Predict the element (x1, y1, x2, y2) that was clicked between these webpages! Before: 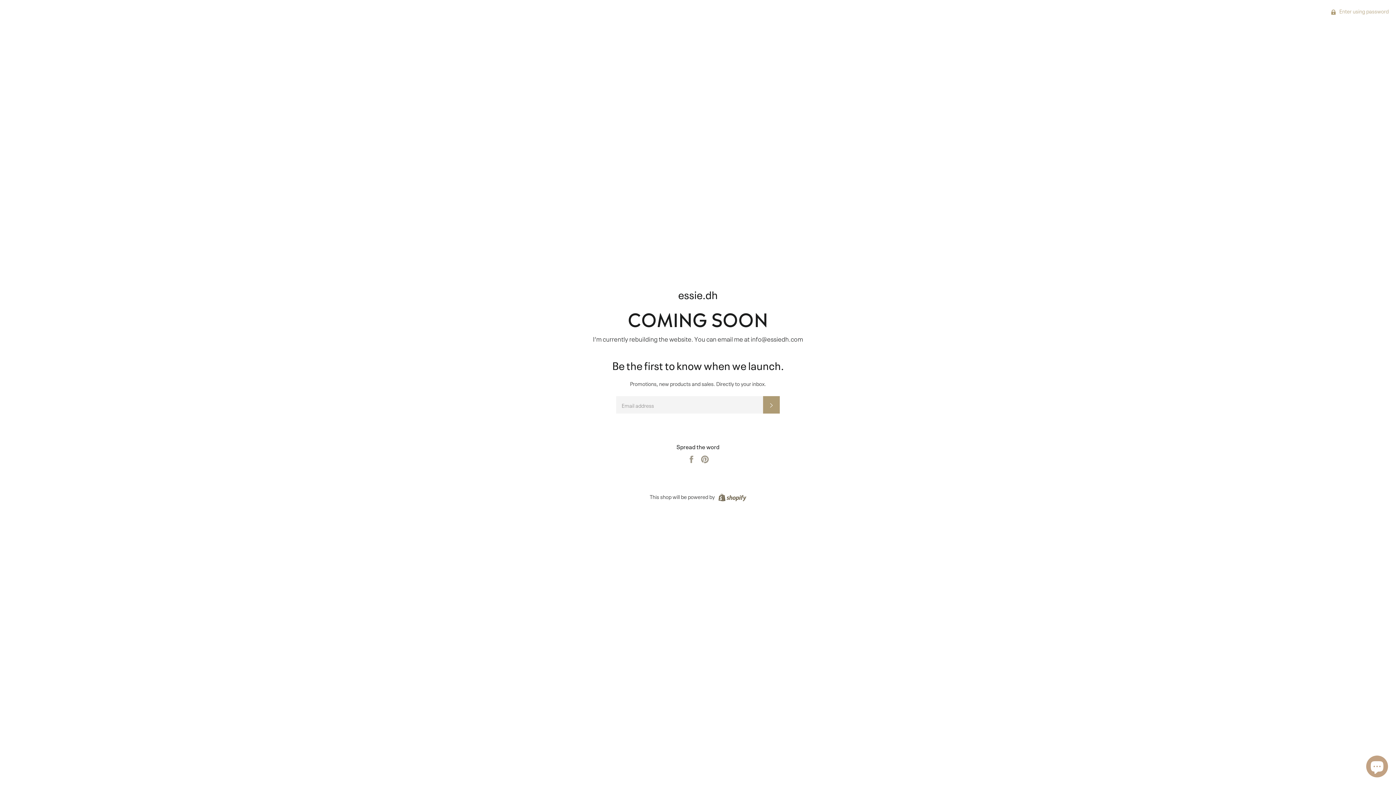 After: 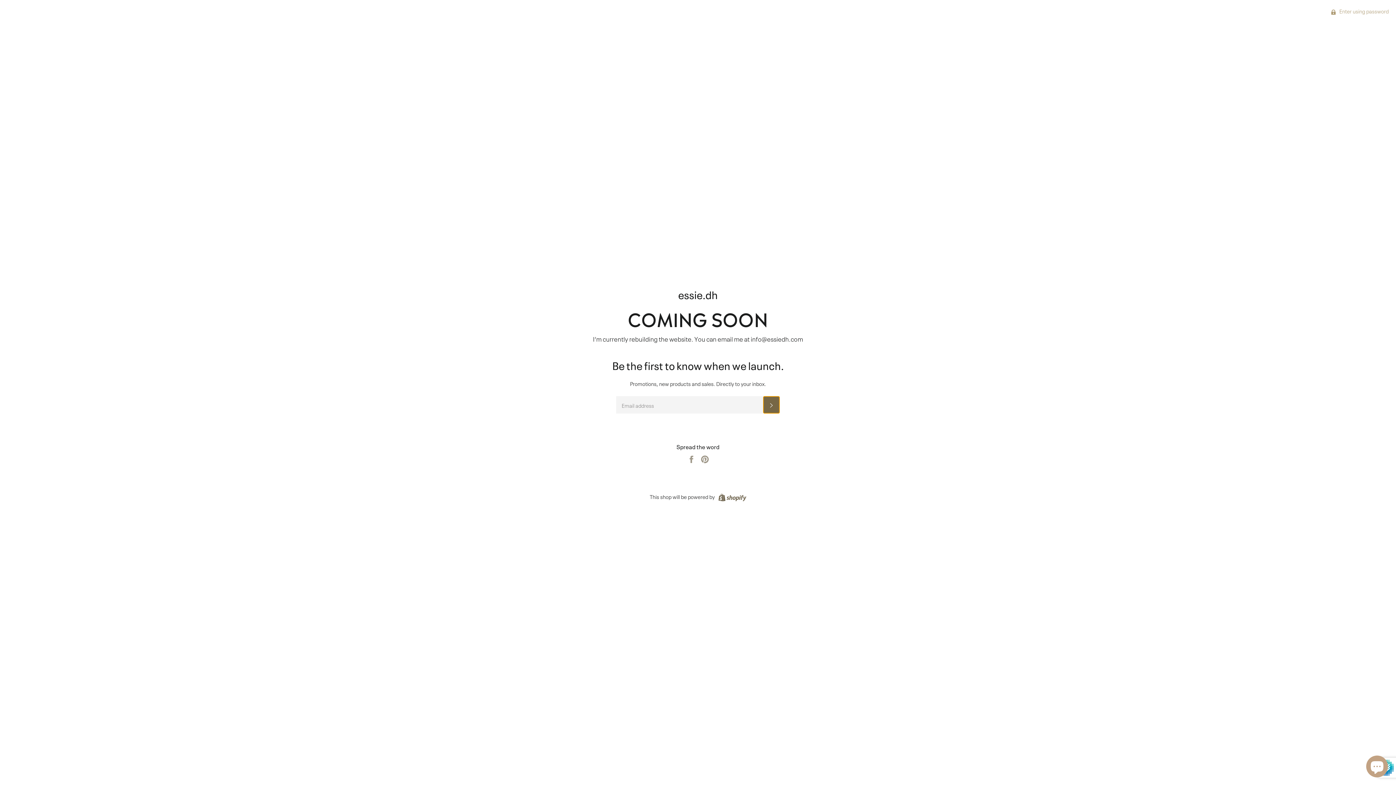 Action: bbox: (763, 396, 780, 413) label: SUBSCRIBE